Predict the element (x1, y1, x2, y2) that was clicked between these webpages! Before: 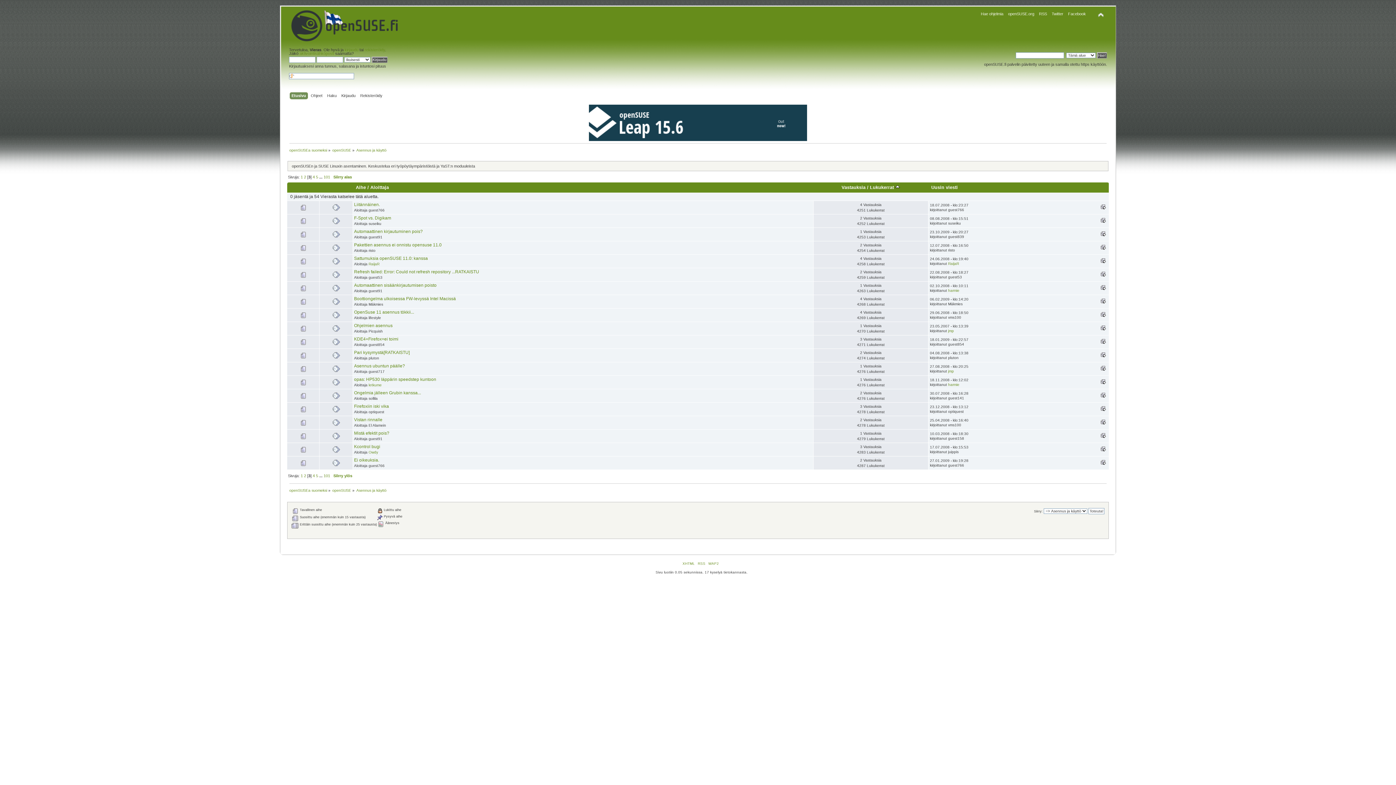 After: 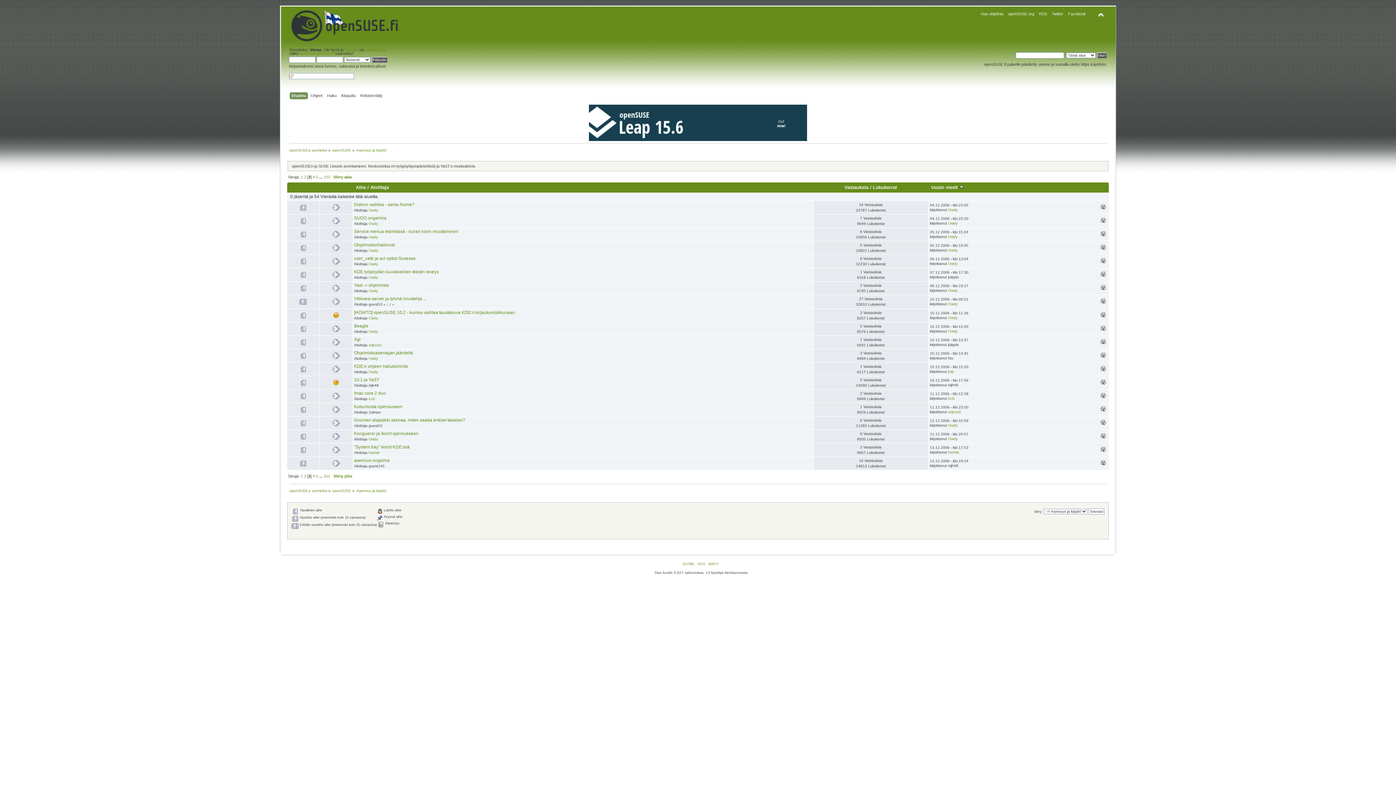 Action: bbox: (931, 185, 958, 190) label: Uusin viesti